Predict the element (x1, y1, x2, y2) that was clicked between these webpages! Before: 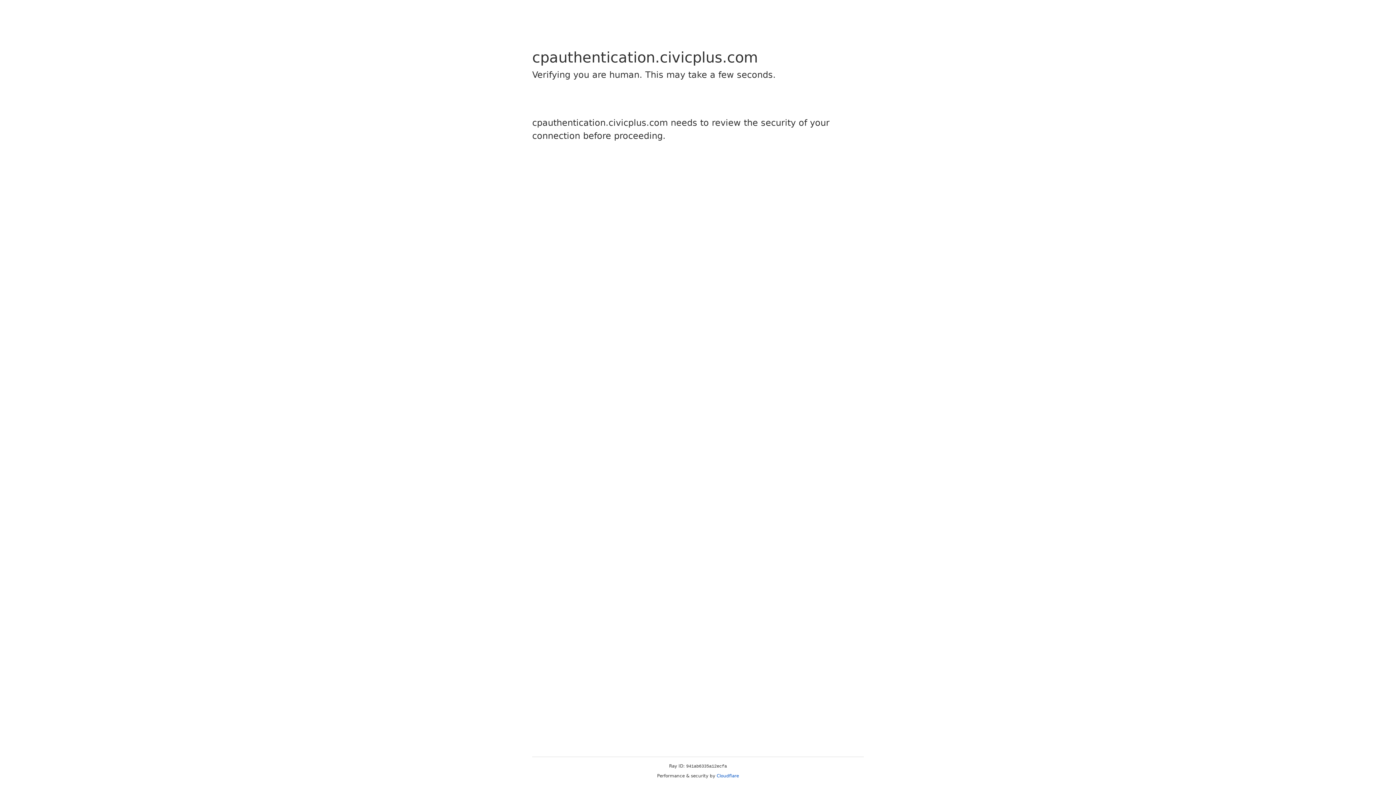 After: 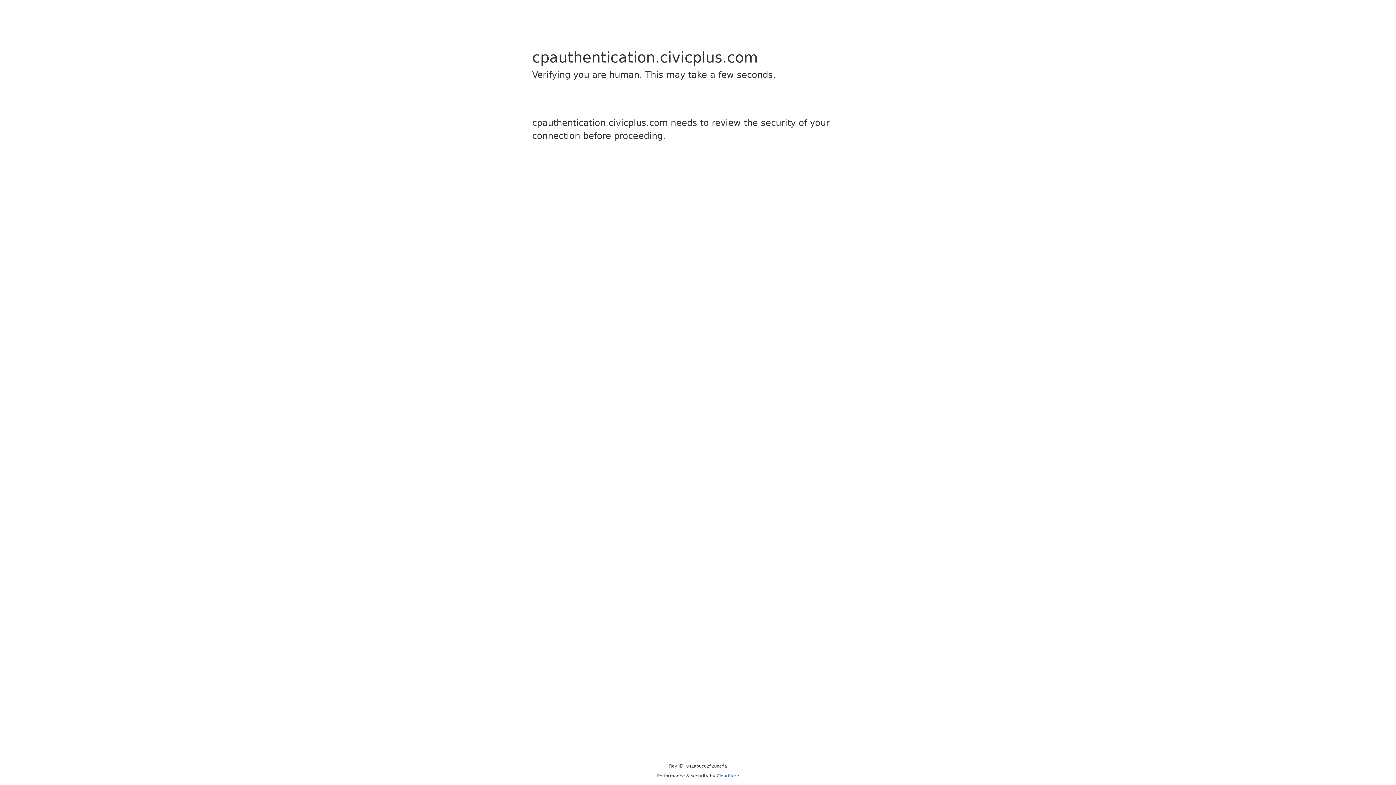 Action: bbox: (716, 773, 739, 778) label: Cloudflare